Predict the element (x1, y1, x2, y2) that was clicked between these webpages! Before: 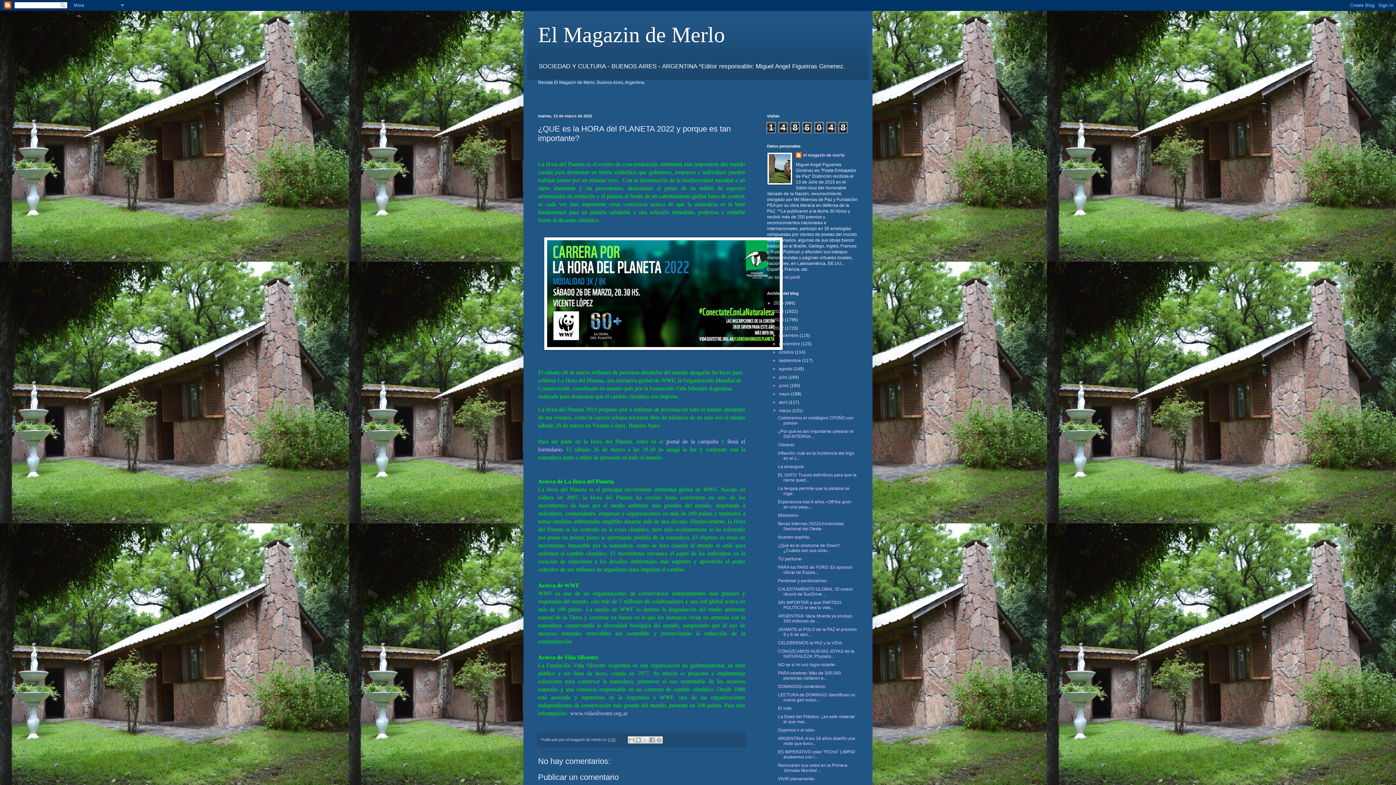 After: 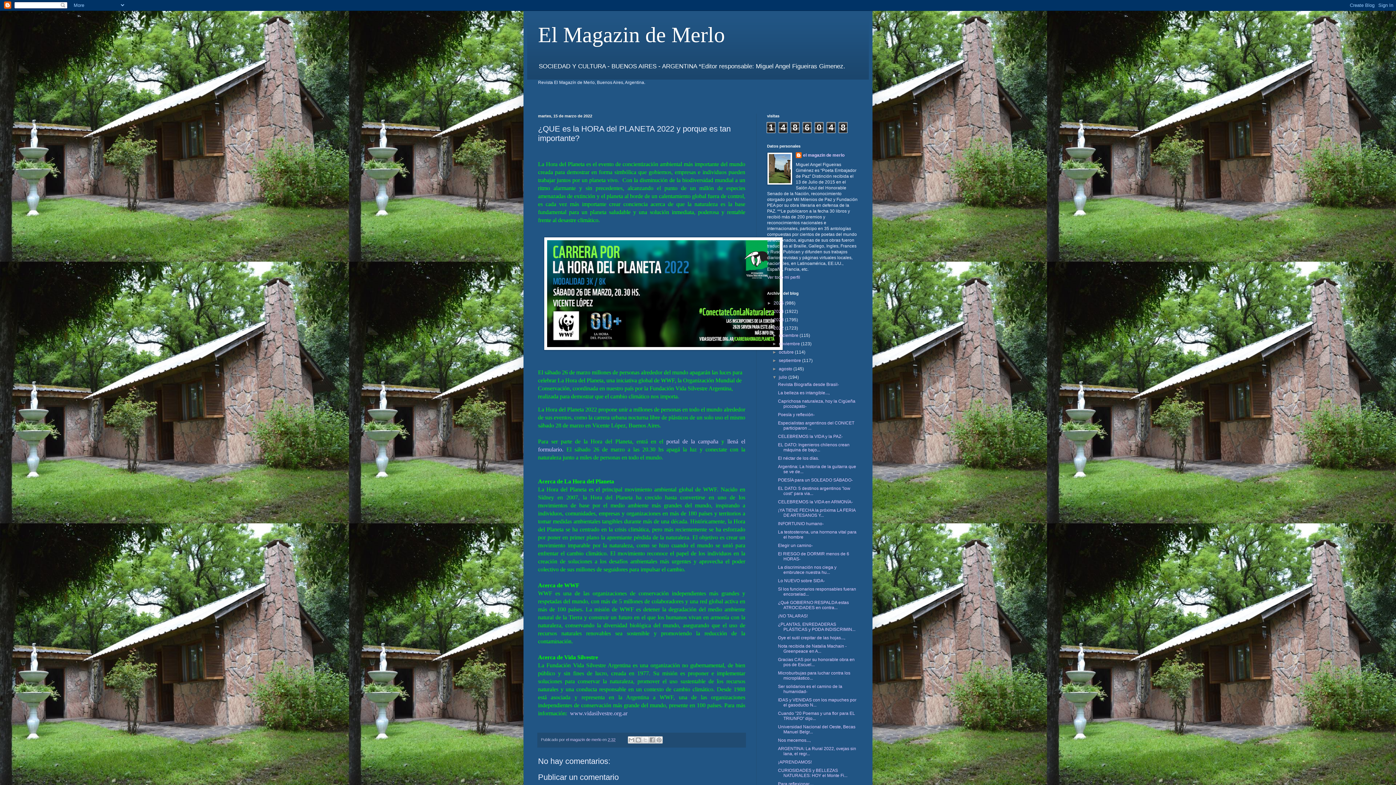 Action: bbox: (772, 375, 779, 380) label: ►  